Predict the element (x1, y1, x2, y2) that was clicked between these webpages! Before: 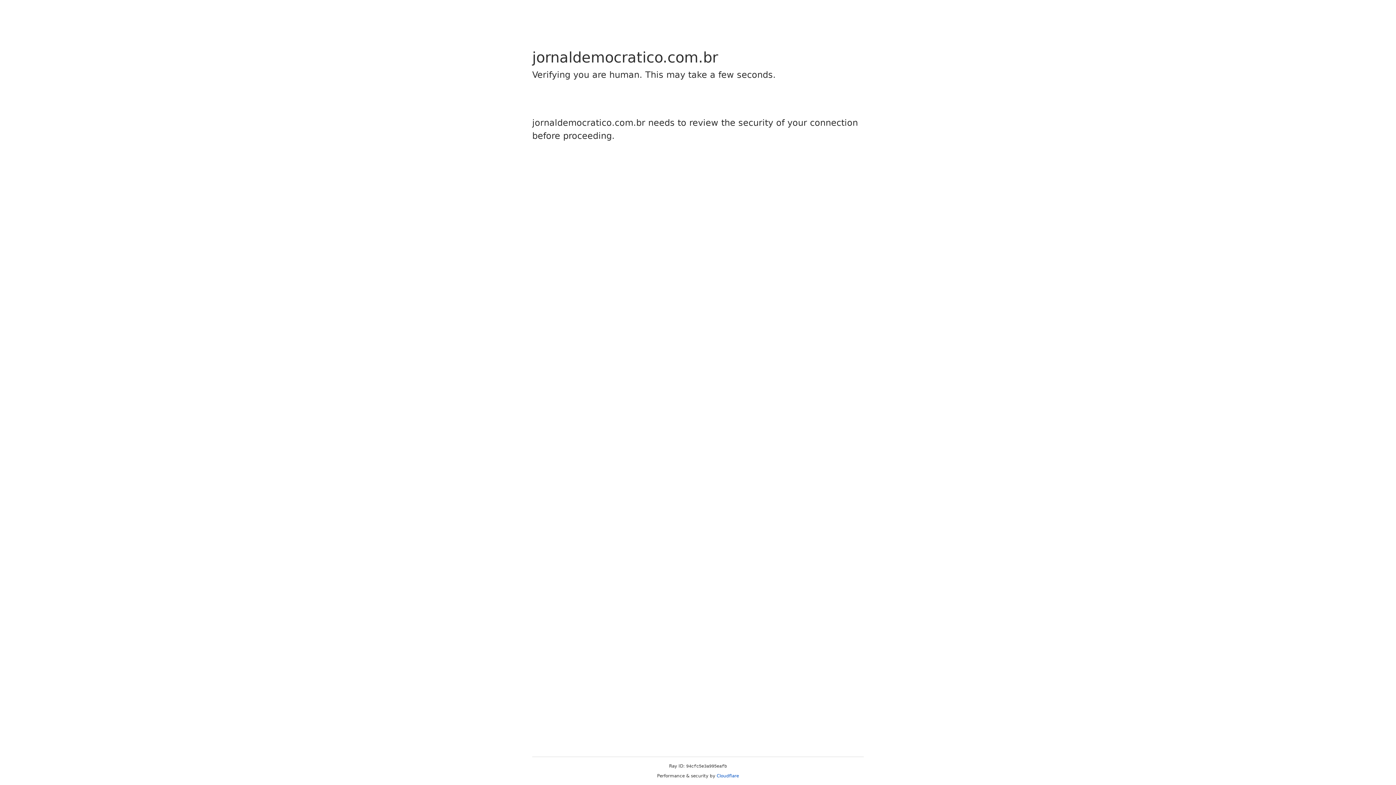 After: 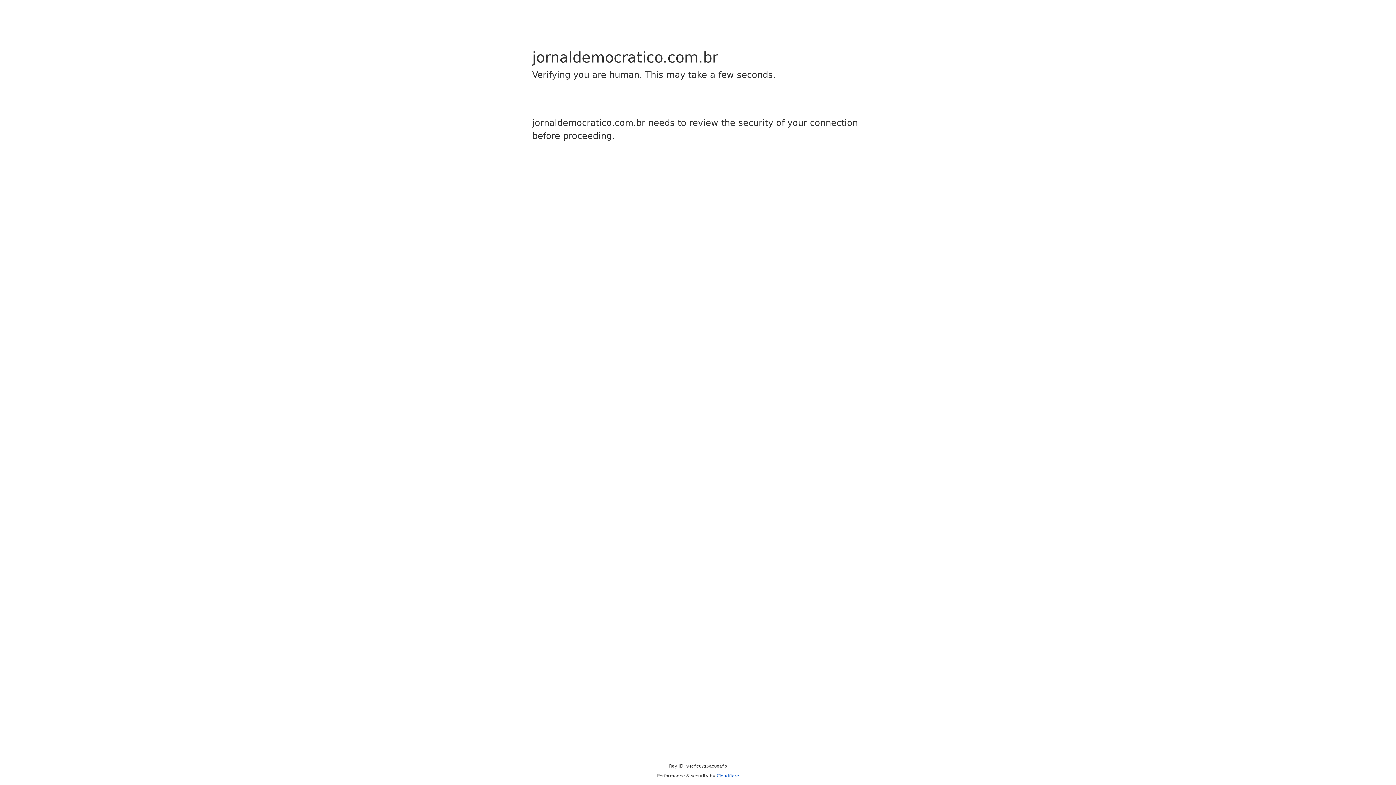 Action: label: Cloudflare bbox: (716, 773, 739, 778)